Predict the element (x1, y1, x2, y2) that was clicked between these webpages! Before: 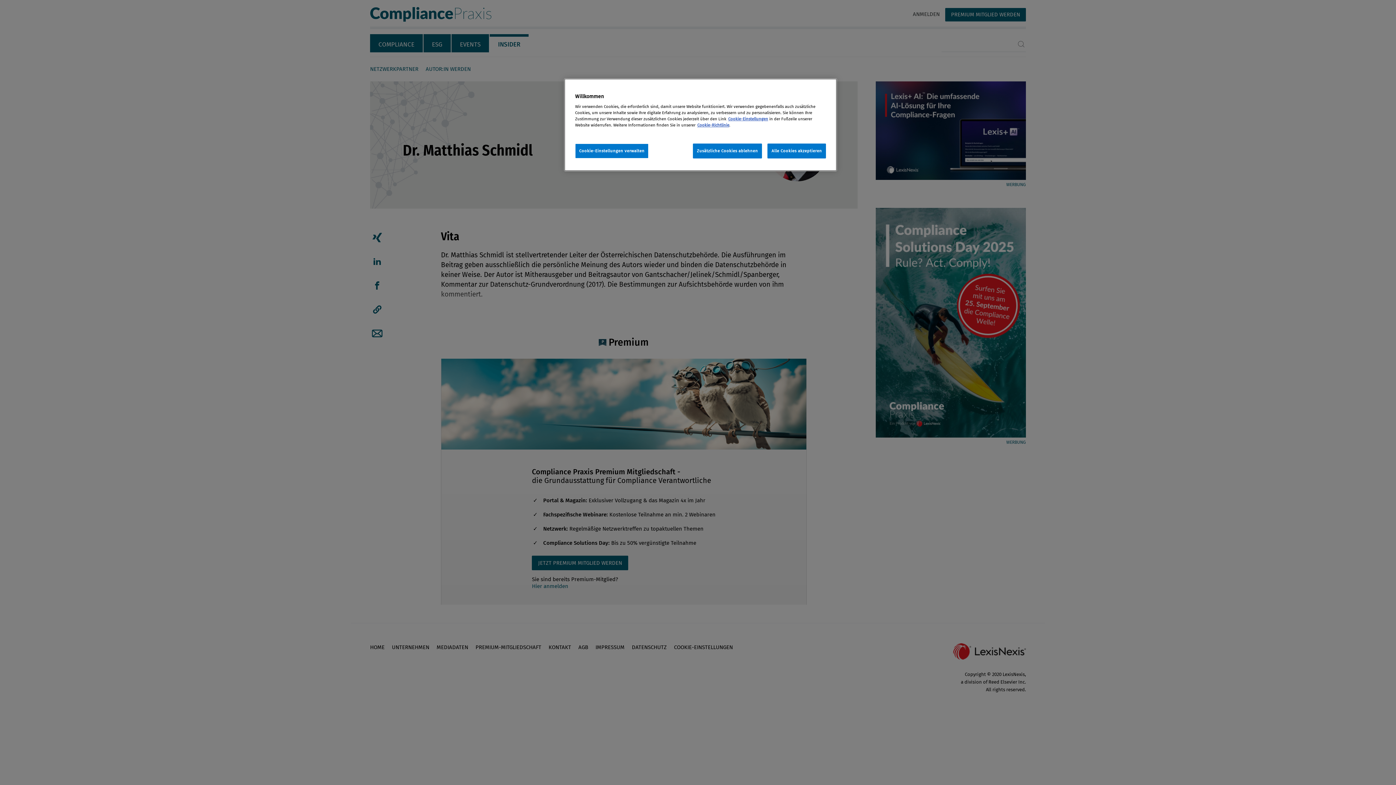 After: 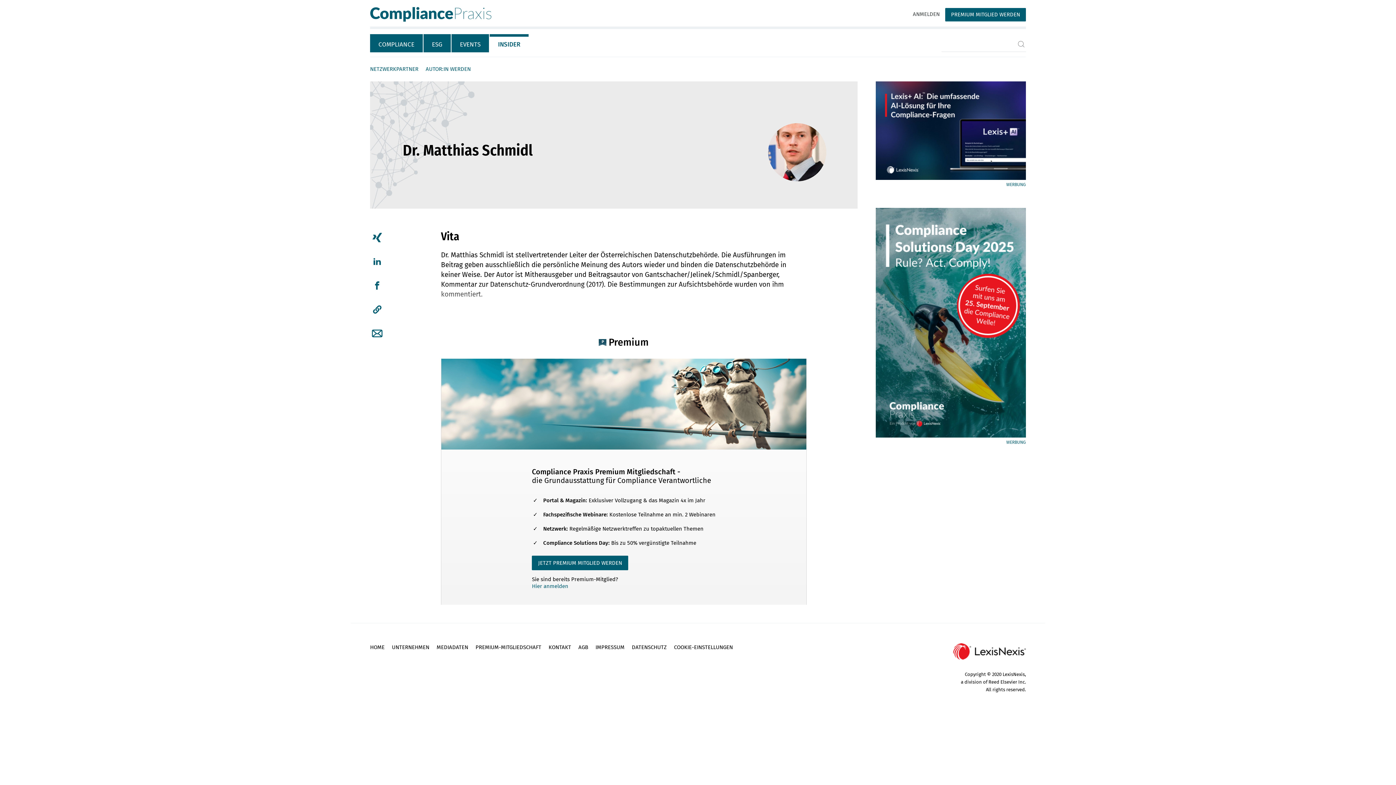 Action: bbox: (693, 143, 762, 158) label: Zusätzliche Cookies ablehnen